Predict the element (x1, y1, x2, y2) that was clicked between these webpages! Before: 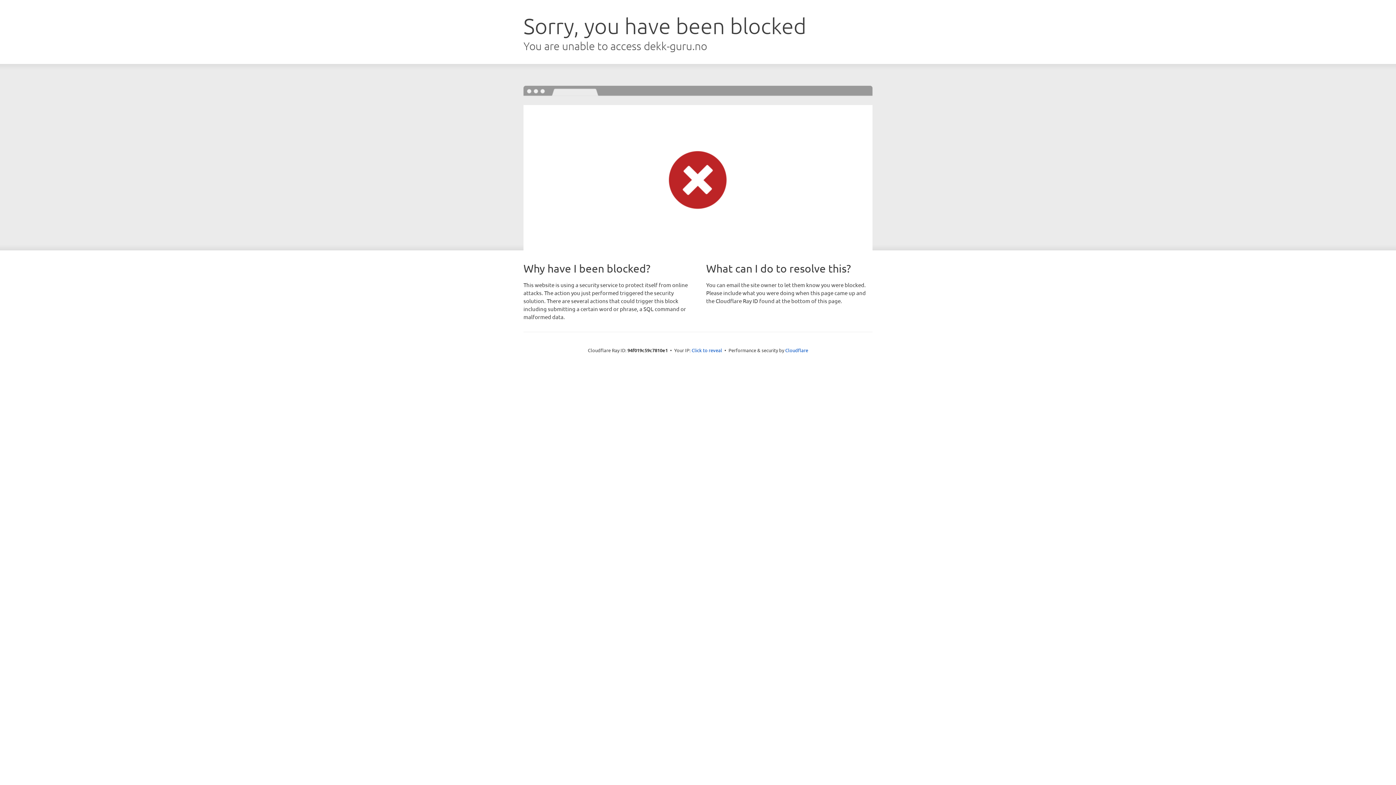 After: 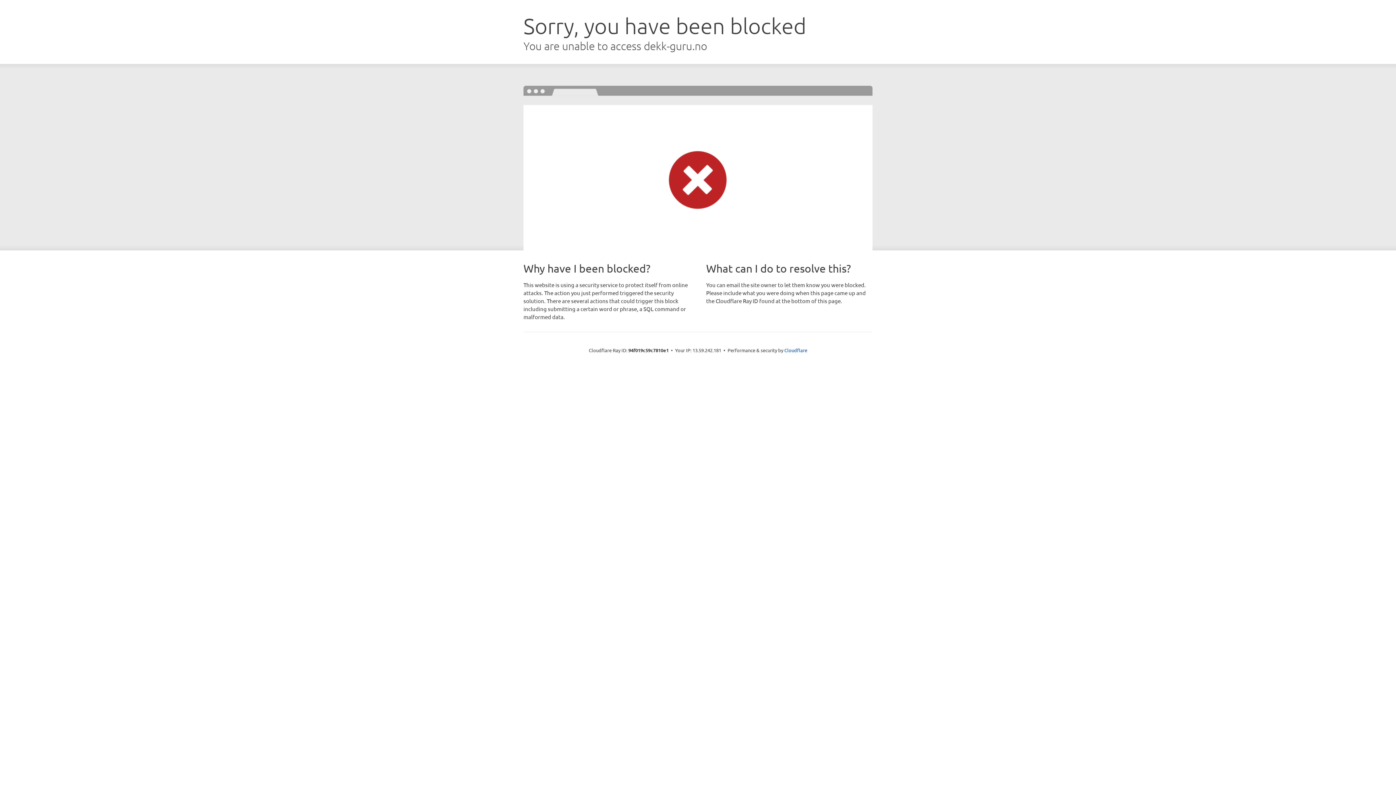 Action: label: Click to reveal bbox: (691, 346, 722, 353)